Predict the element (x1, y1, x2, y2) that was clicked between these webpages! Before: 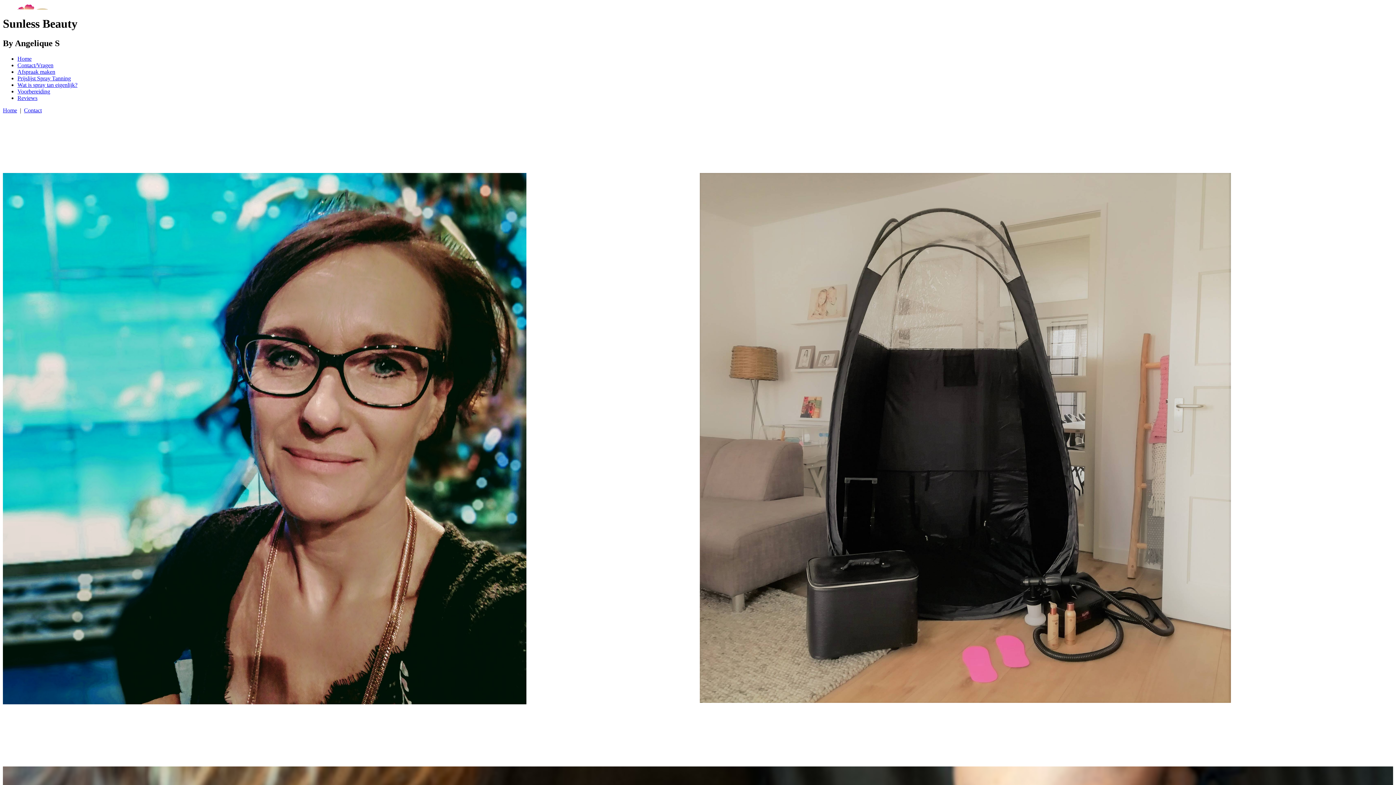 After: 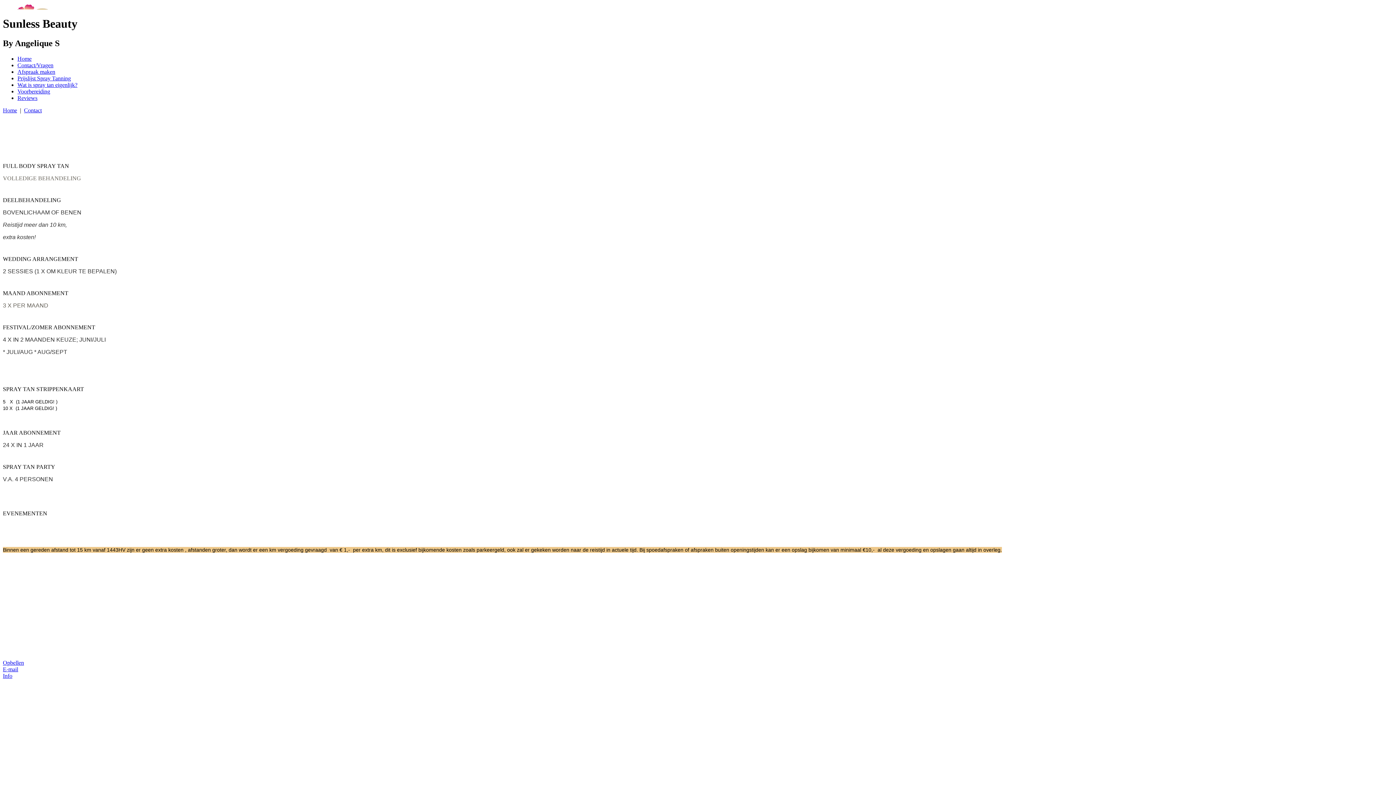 Action: label: Prijslijst Spray Tanning bbox: (17, 75, 70, 81)